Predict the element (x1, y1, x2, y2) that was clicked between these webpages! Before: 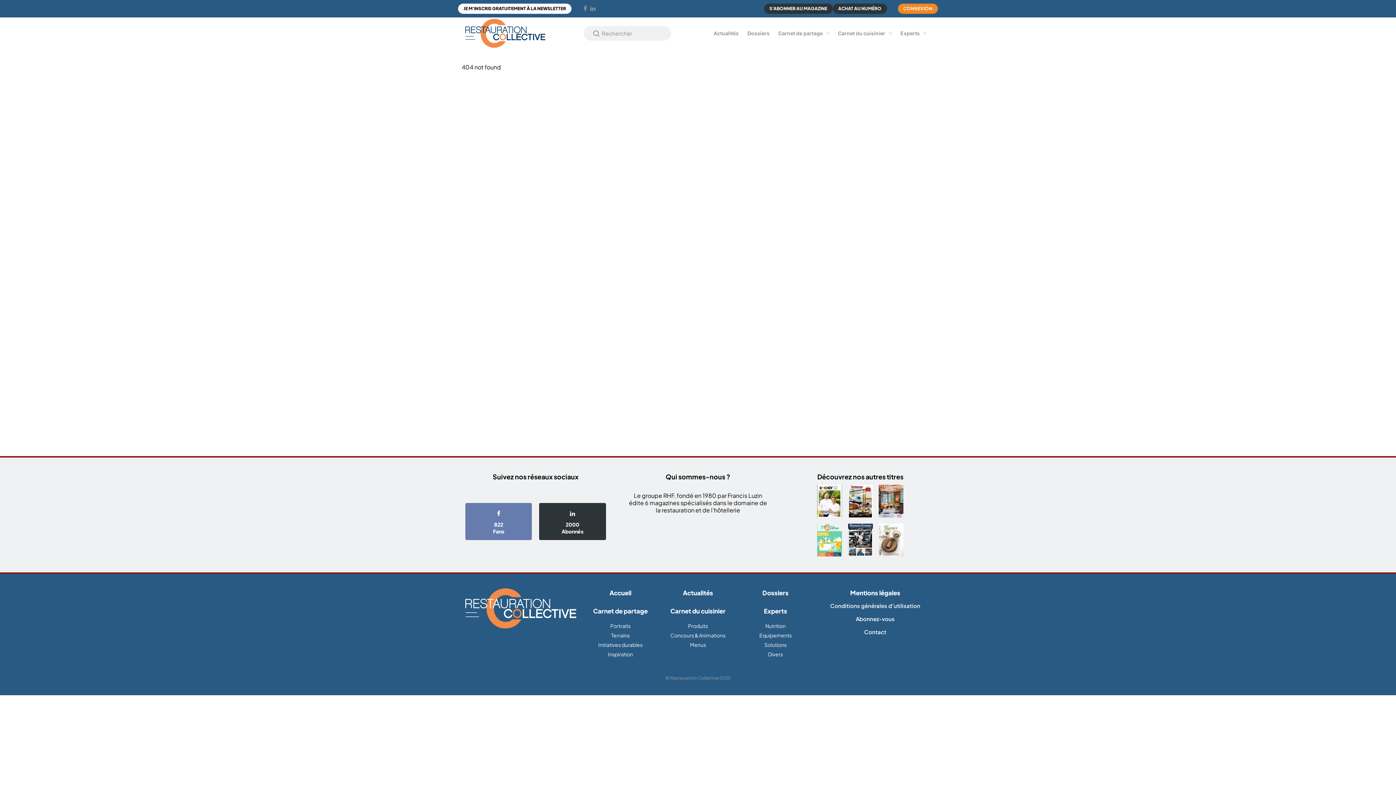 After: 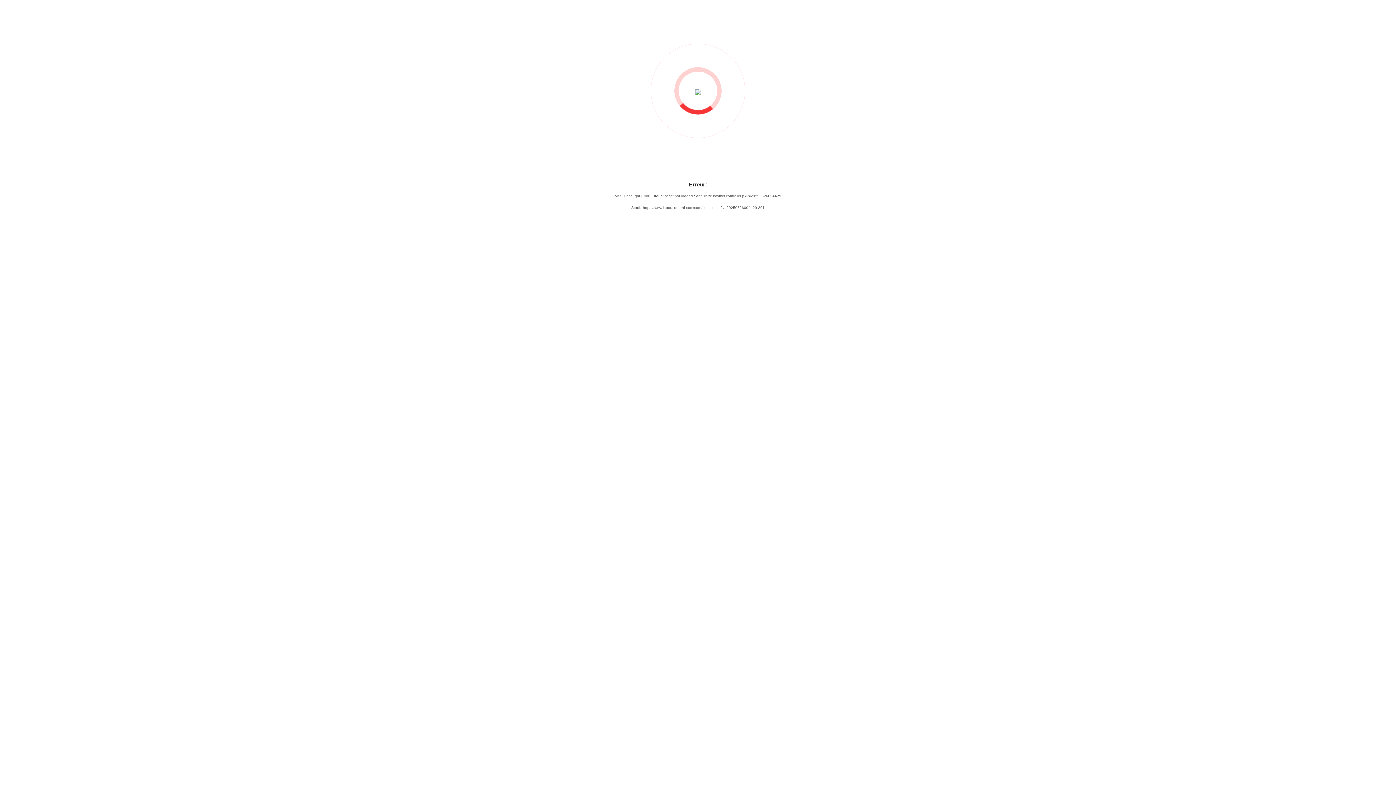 Action: bbox: (855, 615, 894, 622) label: Abonnez-vous